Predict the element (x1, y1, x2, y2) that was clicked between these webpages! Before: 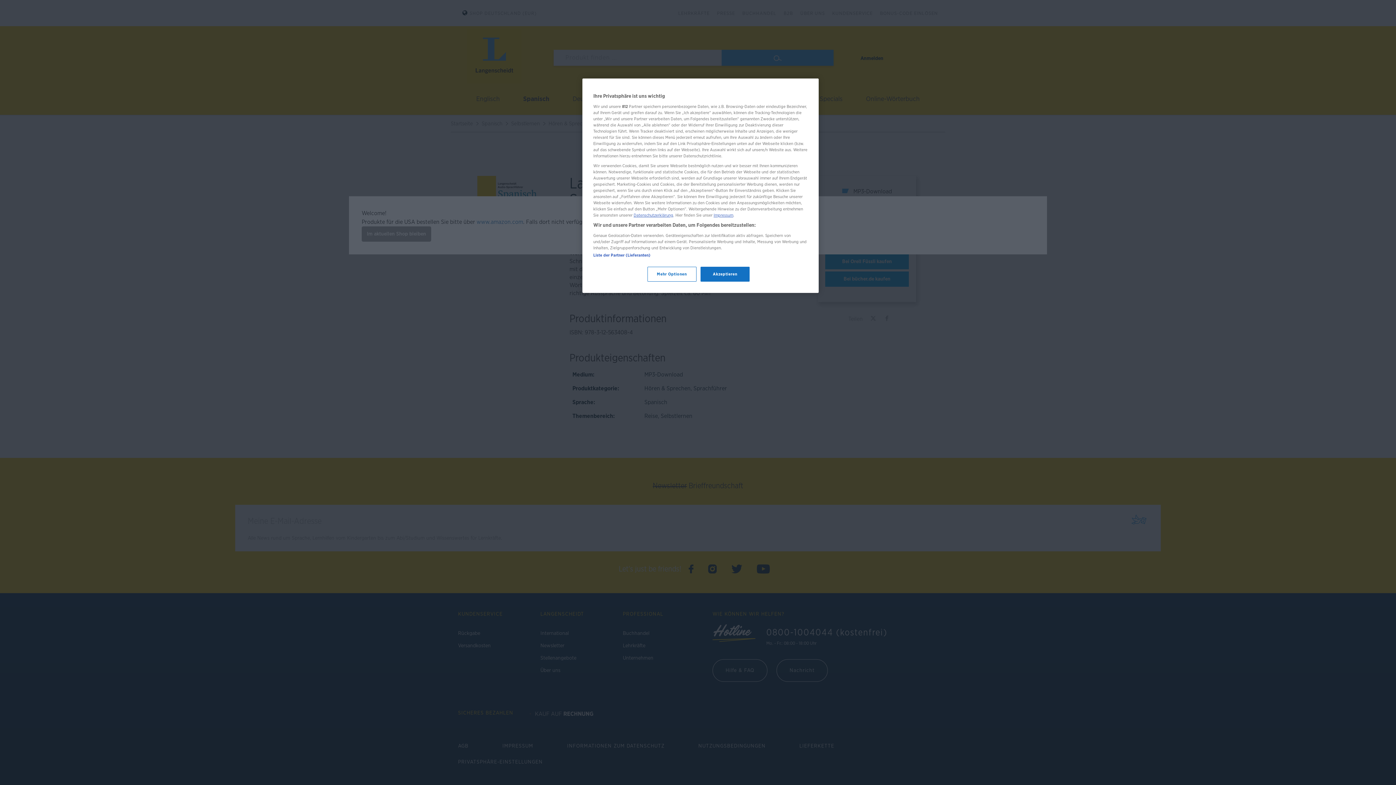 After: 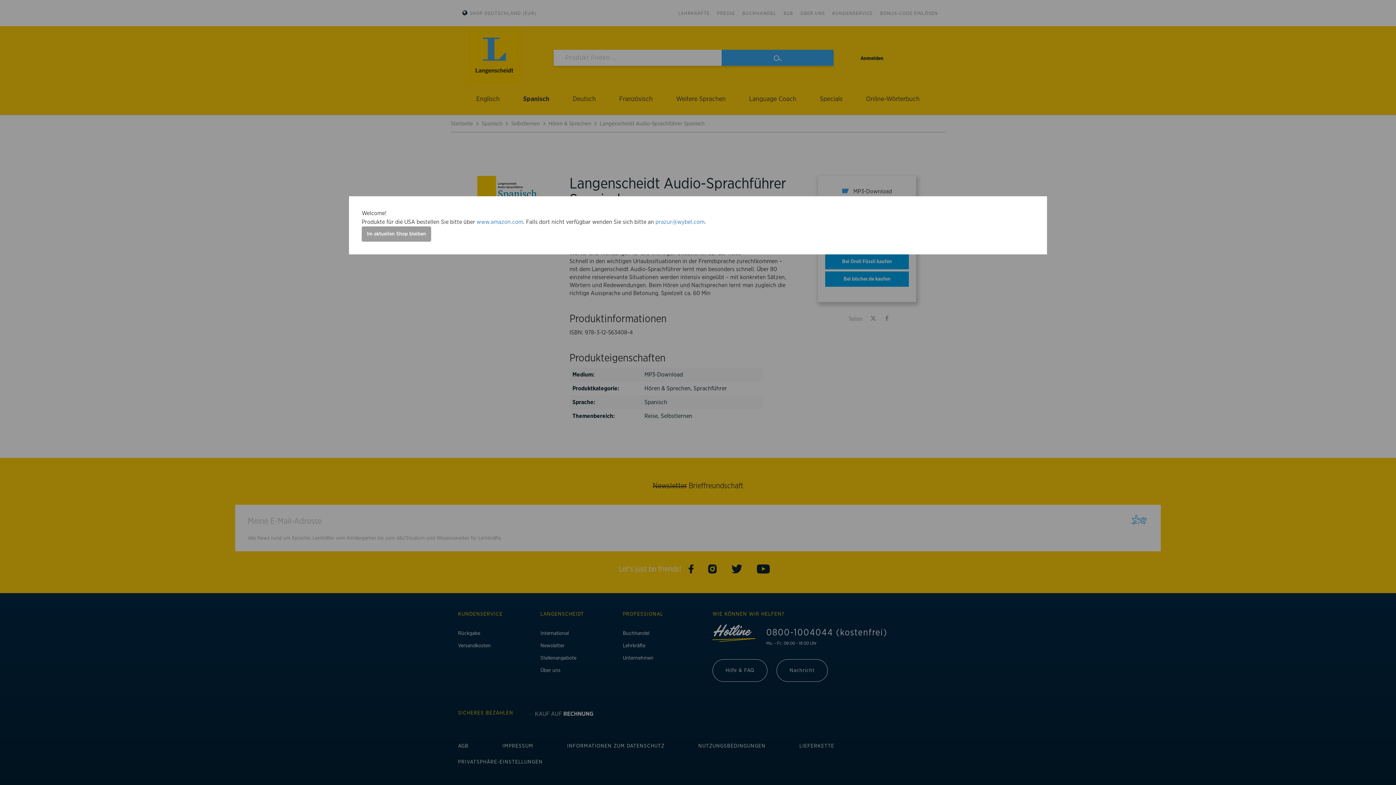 Action: label: Akzeptieren bbox: (700, 266, 749, 281)